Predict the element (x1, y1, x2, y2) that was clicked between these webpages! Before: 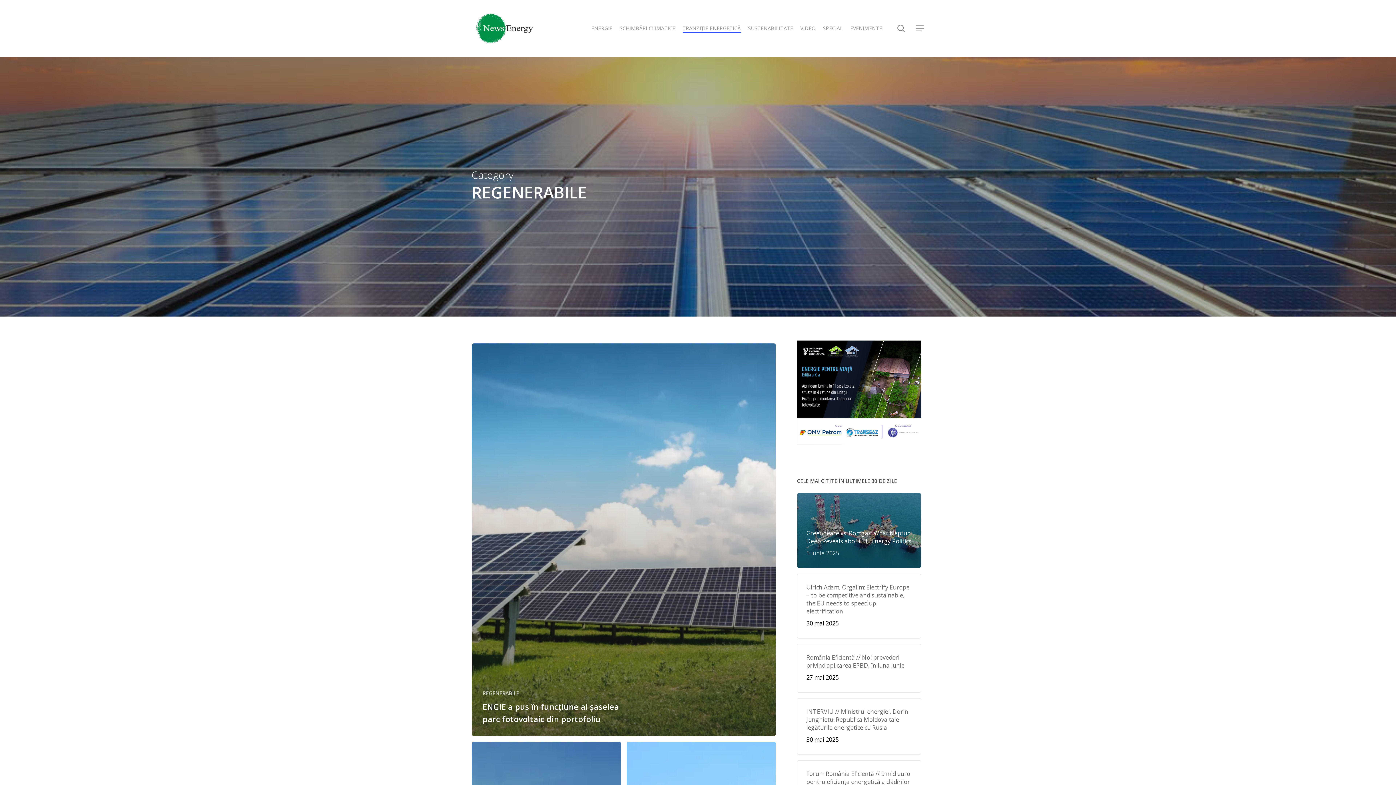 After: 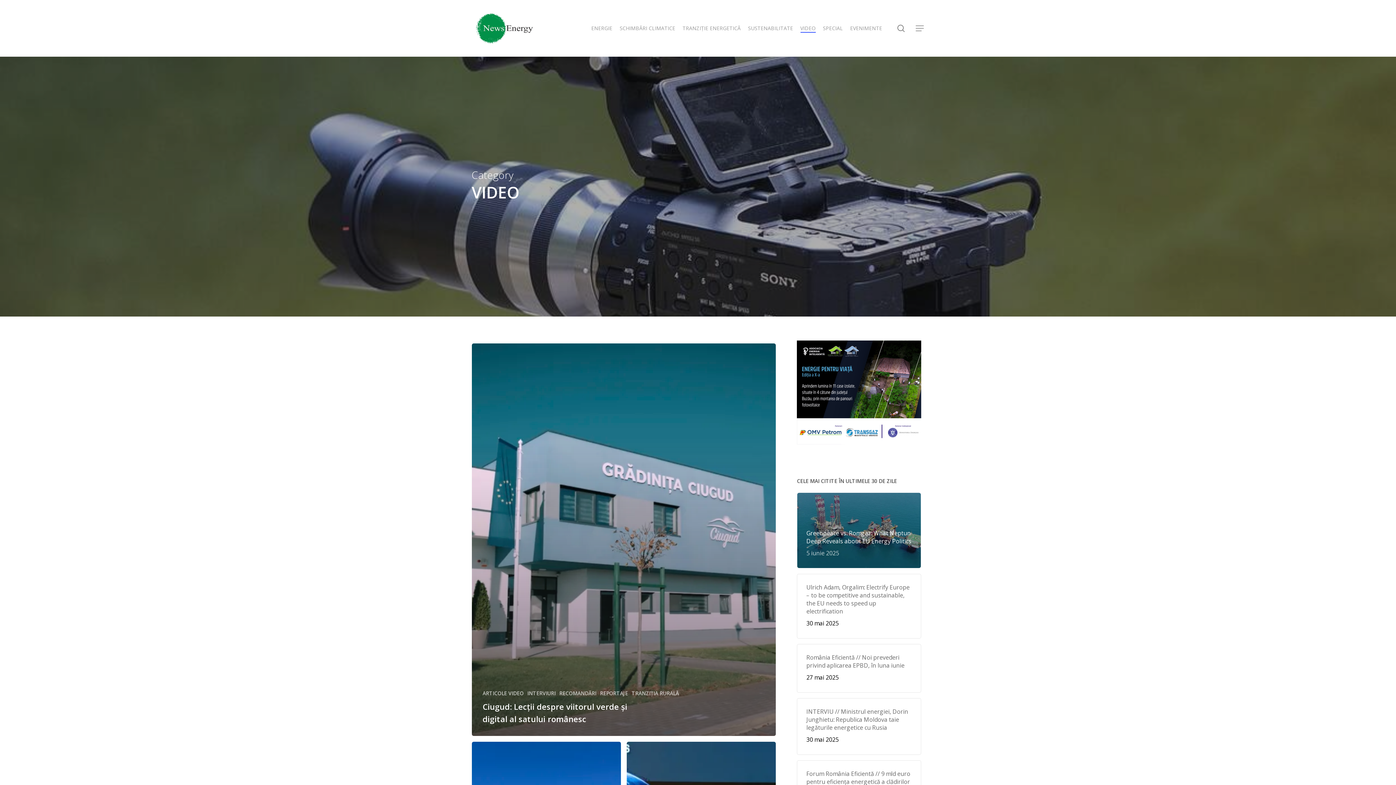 Action: bbox: (800, 24, 815, 32) label: VIDEO